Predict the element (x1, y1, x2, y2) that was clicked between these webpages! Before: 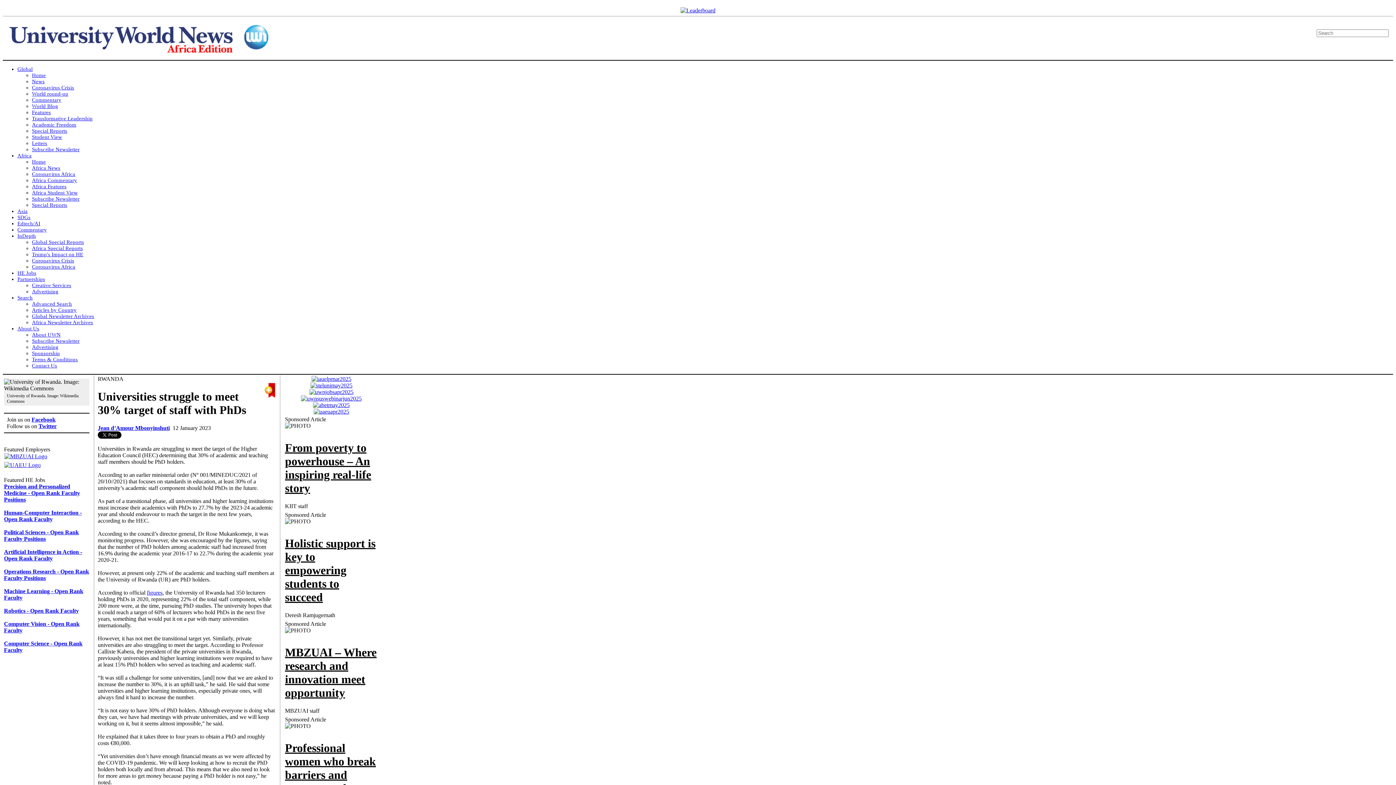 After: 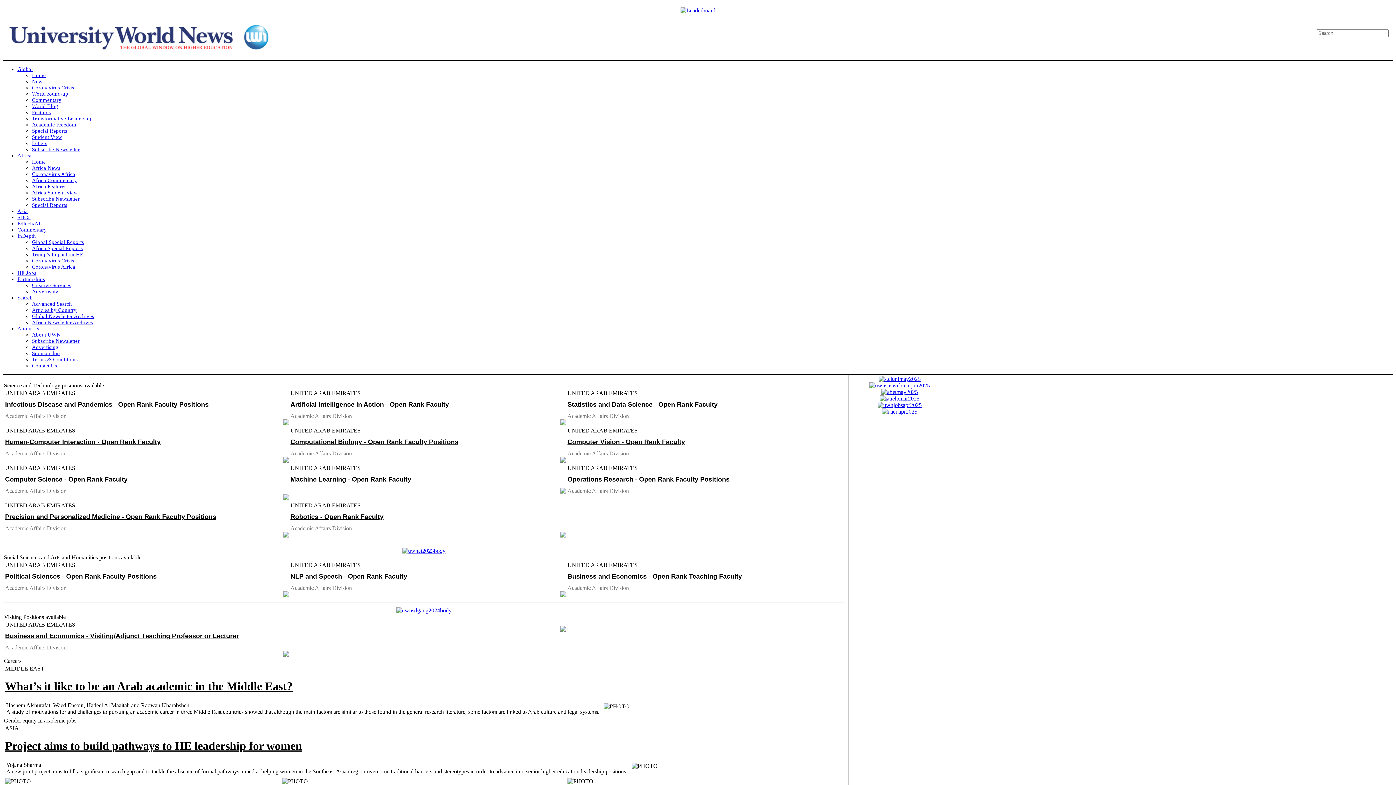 Action: label: HE Jobs bbox: (17, 270, 36, 275)